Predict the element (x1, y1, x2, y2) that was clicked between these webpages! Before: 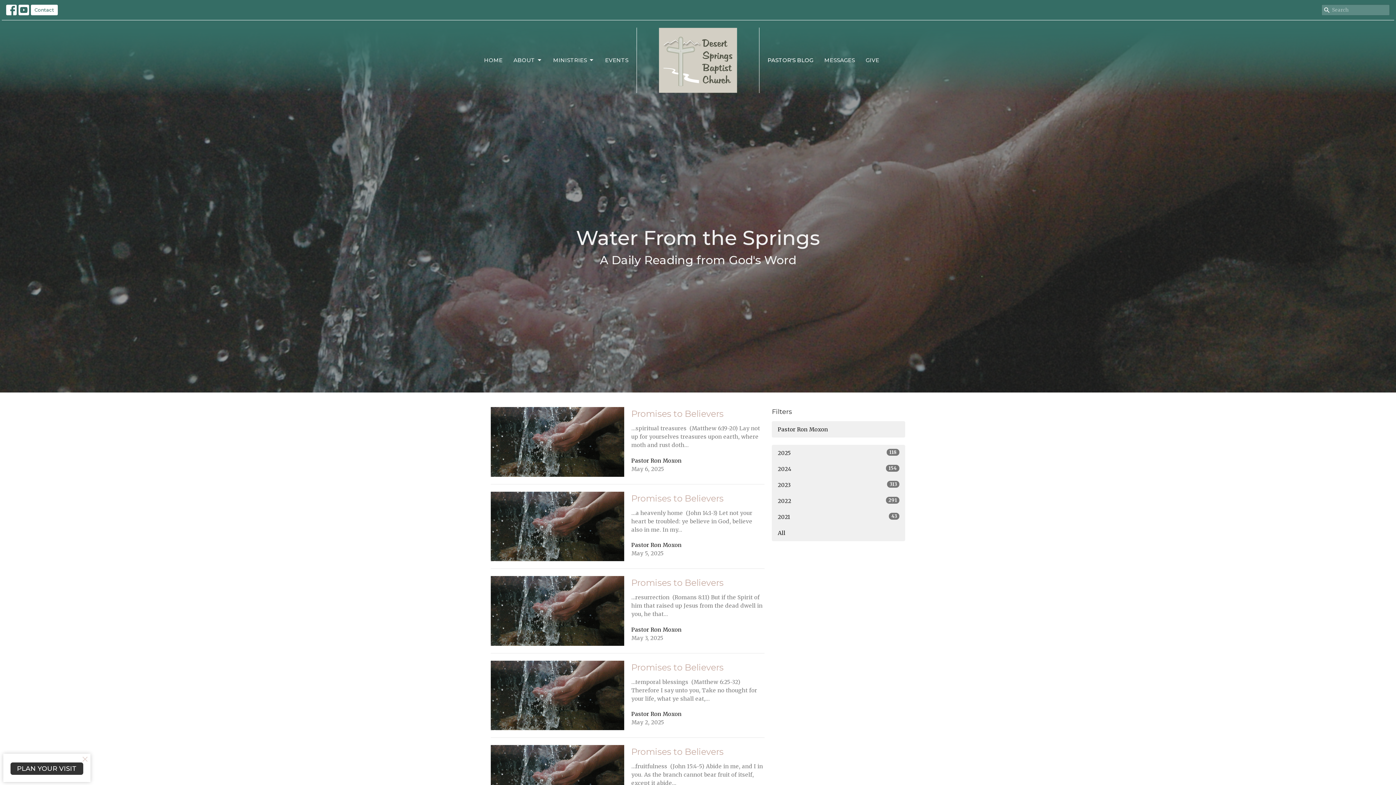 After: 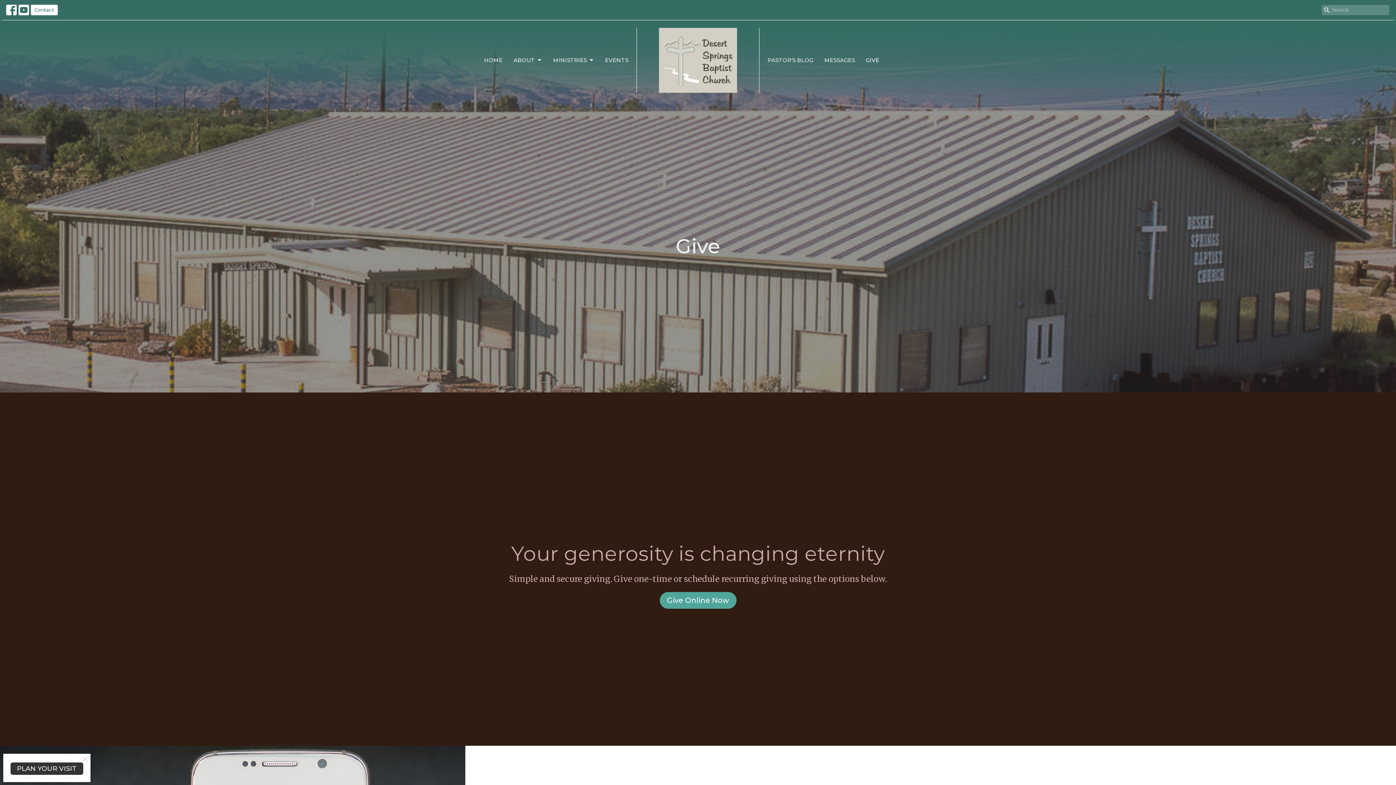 Action: label: GIVE bbox: (865, 54, 879, 66)